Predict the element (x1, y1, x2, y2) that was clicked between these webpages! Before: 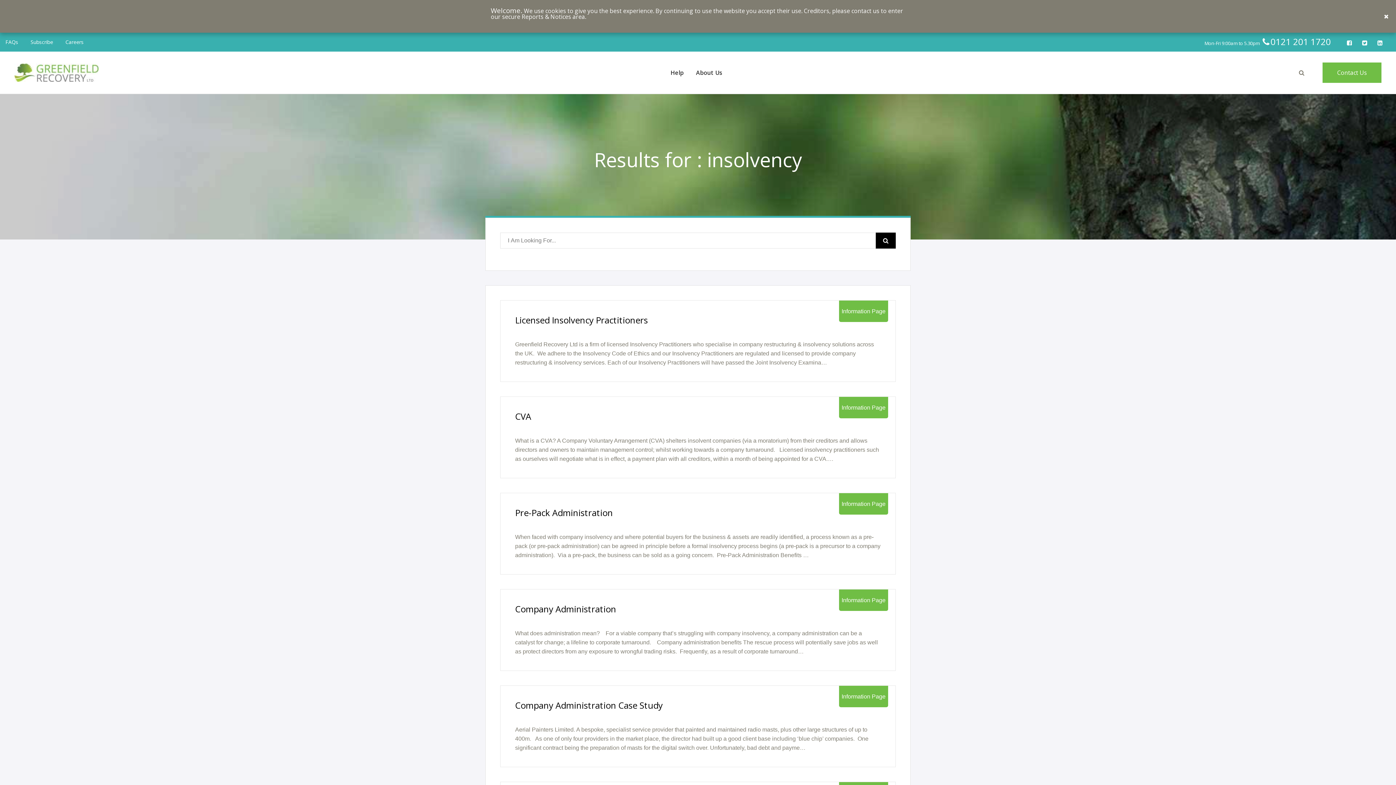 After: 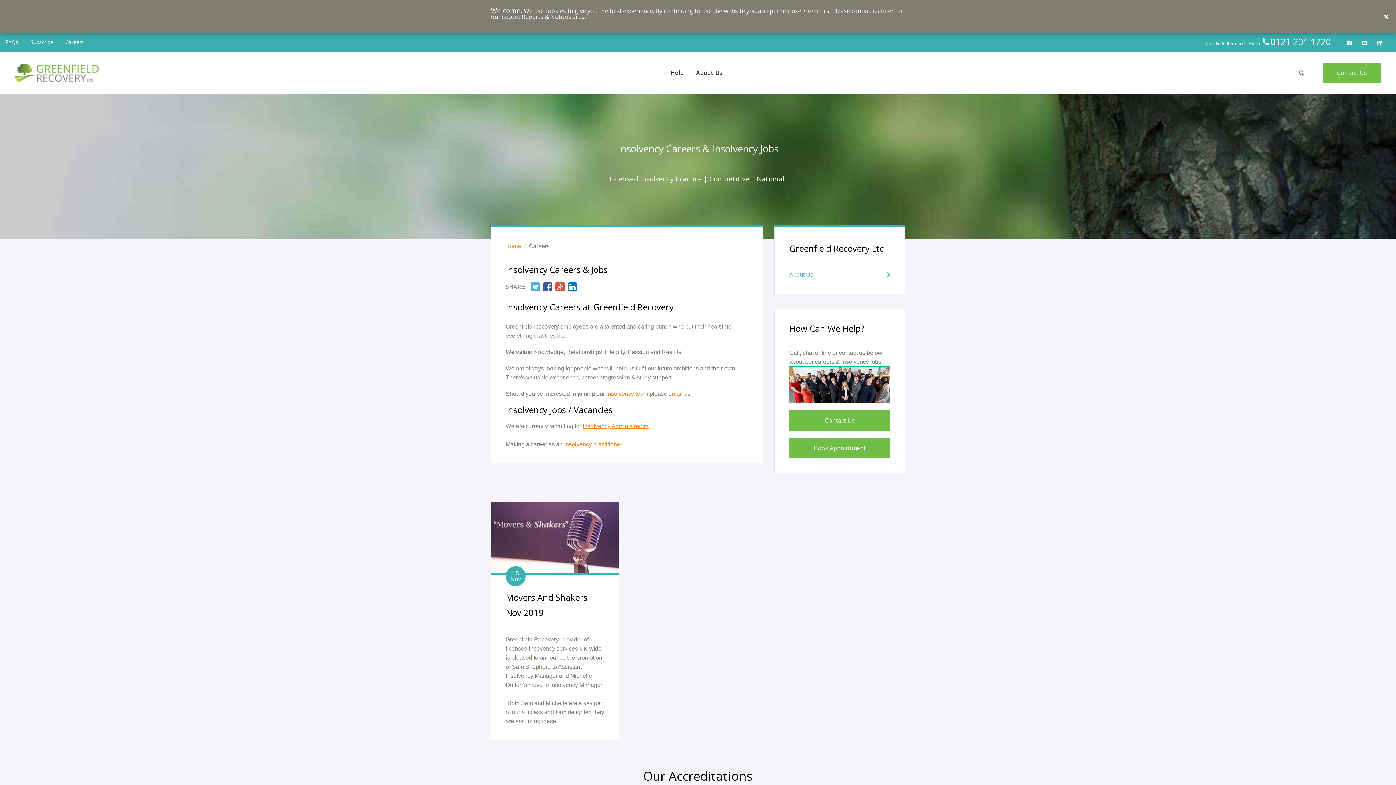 Action: bbox: (60, 34, 89, 50) label: Careers